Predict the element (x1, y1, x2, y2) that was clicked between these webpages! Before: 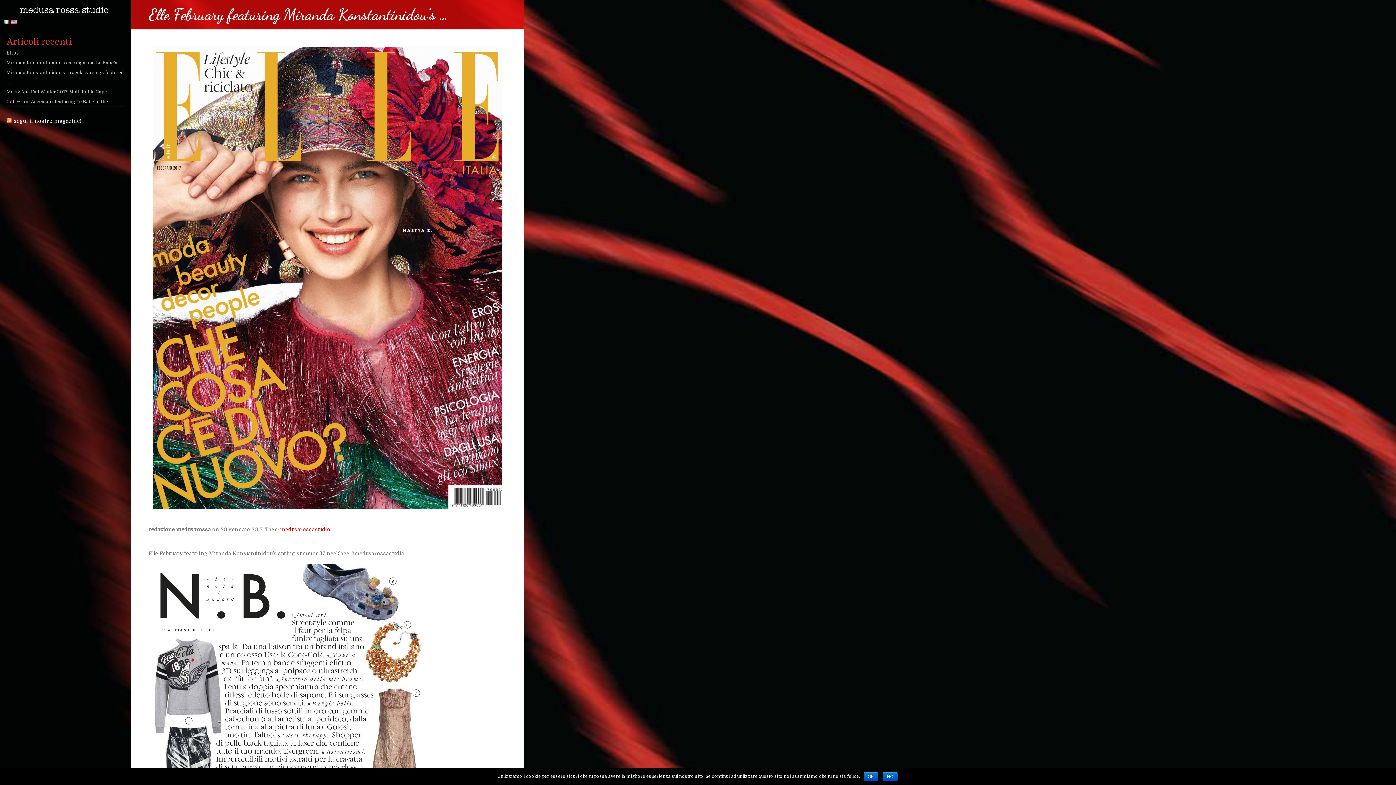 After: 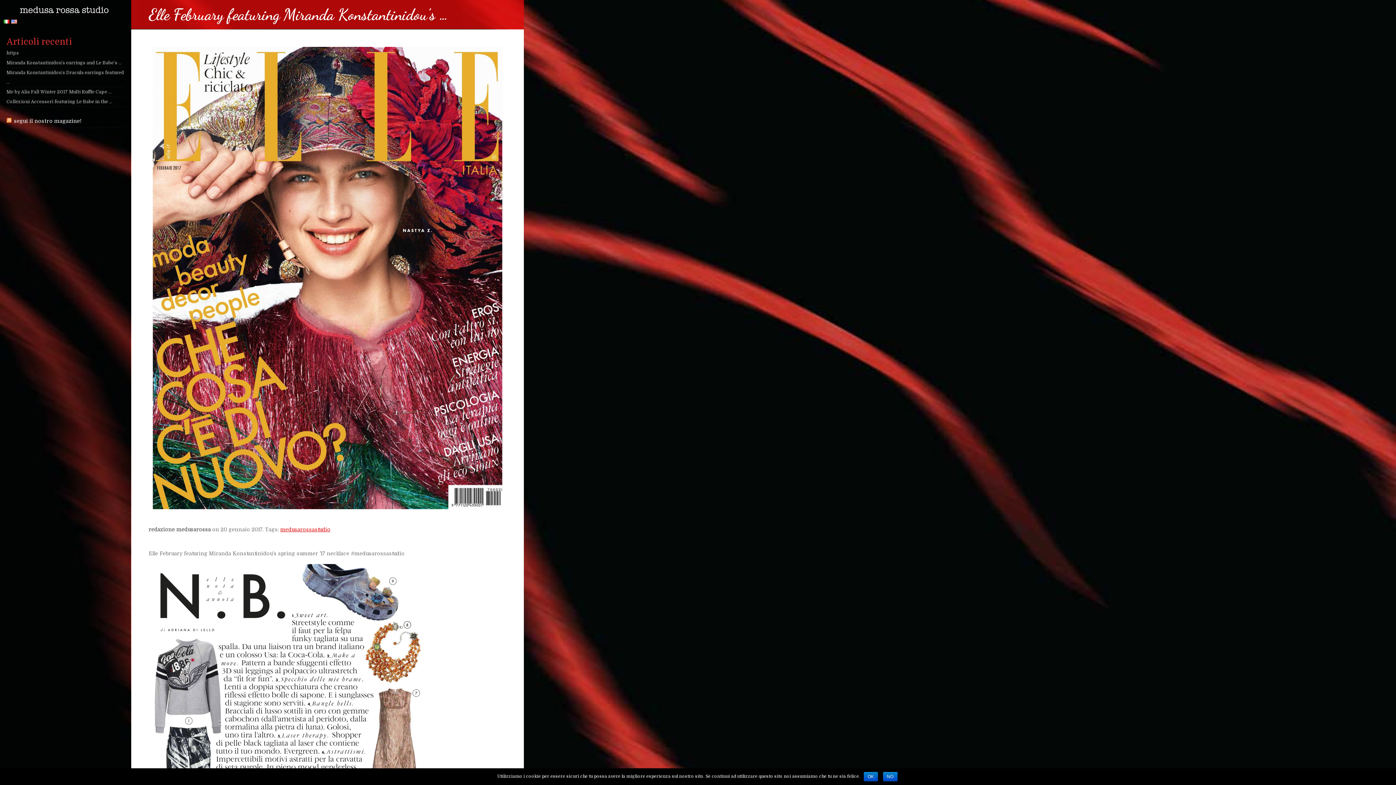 Action: bbox: (3, 18, 11, 24)